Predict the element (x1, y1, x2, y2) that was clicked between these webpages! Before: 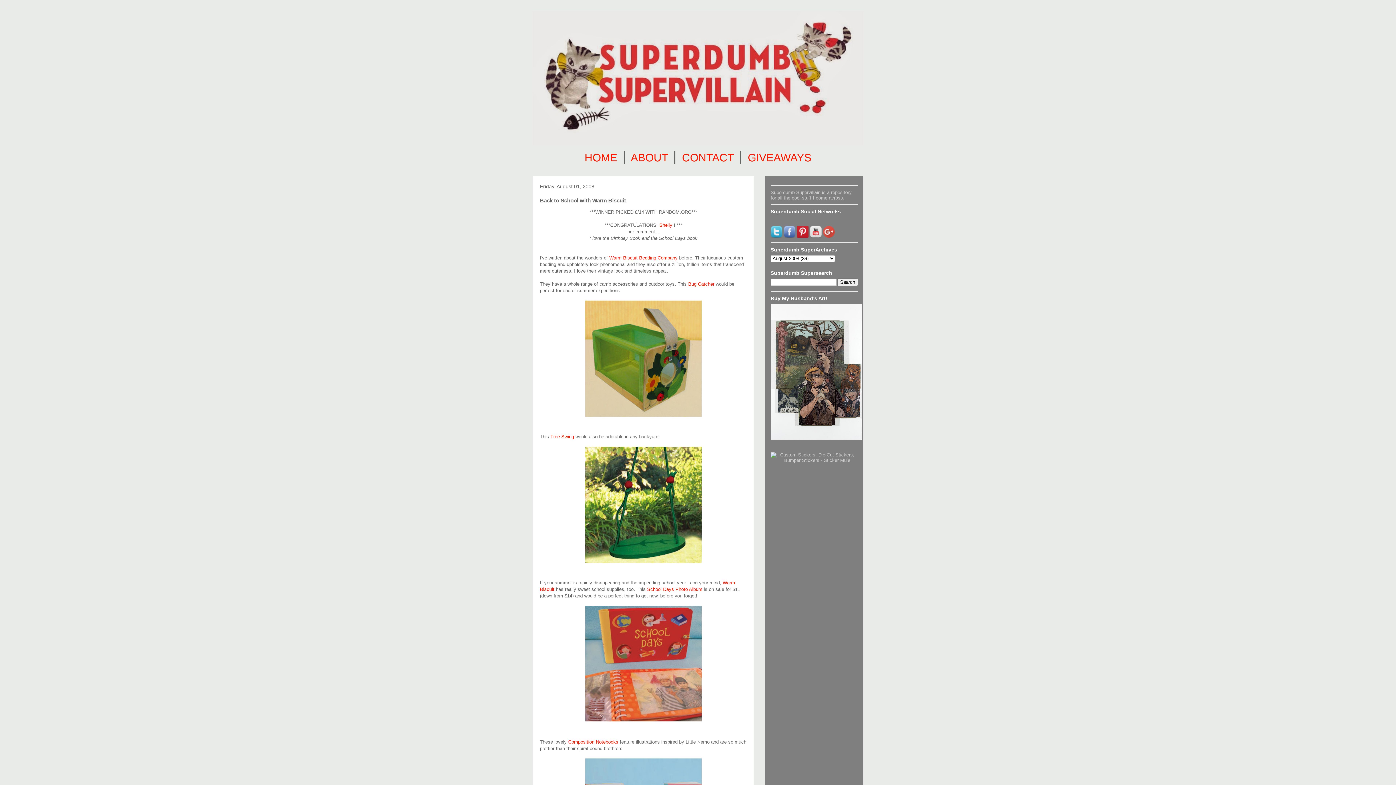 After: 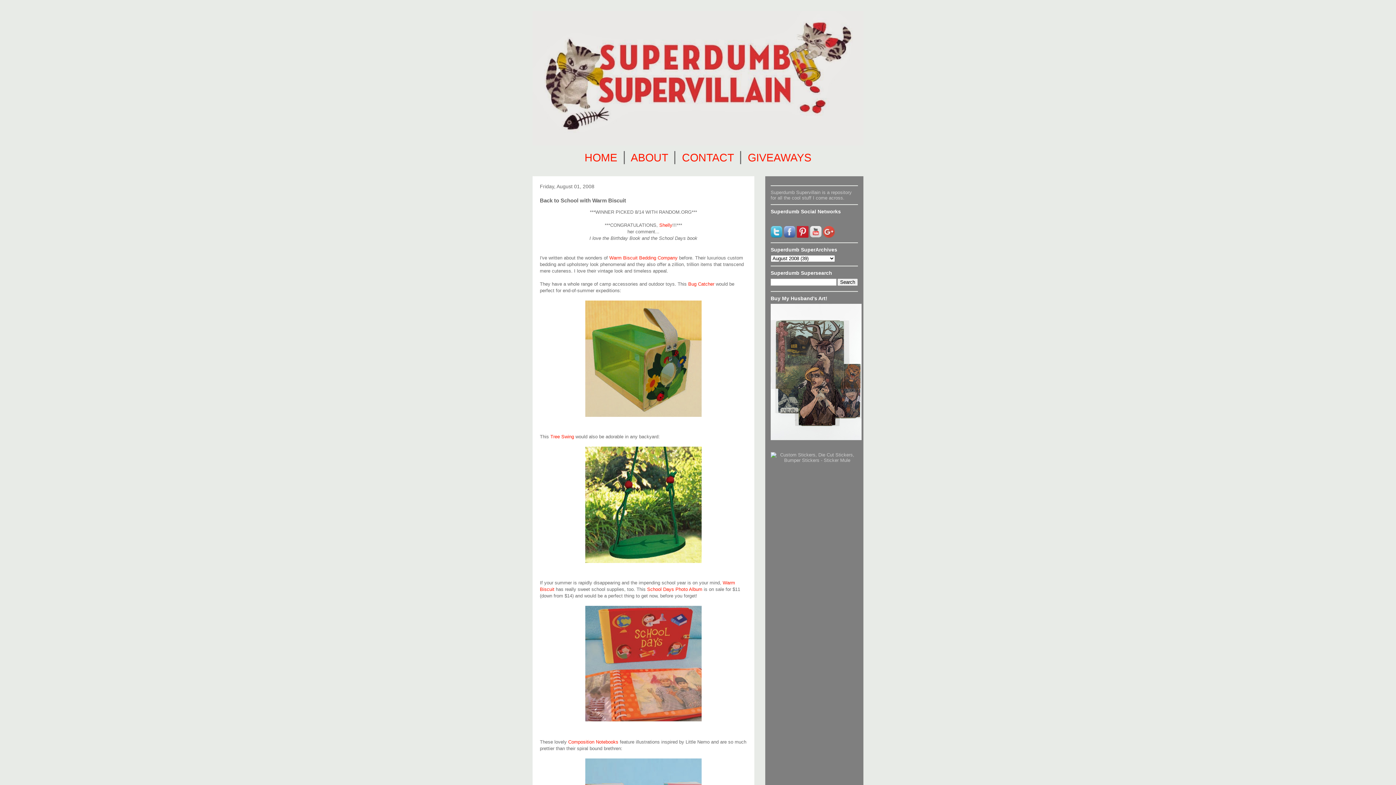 Action: bbox: (836, 217, 848, 228)